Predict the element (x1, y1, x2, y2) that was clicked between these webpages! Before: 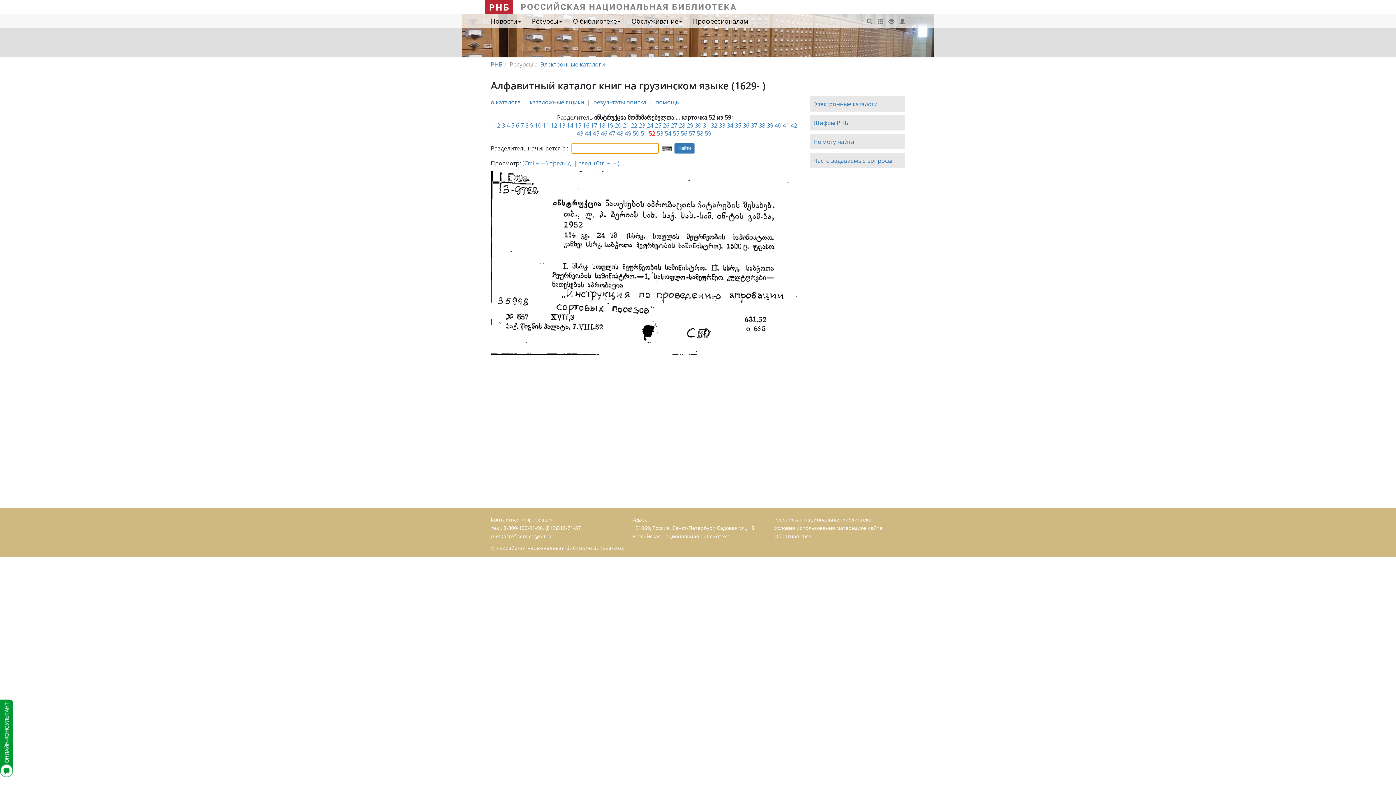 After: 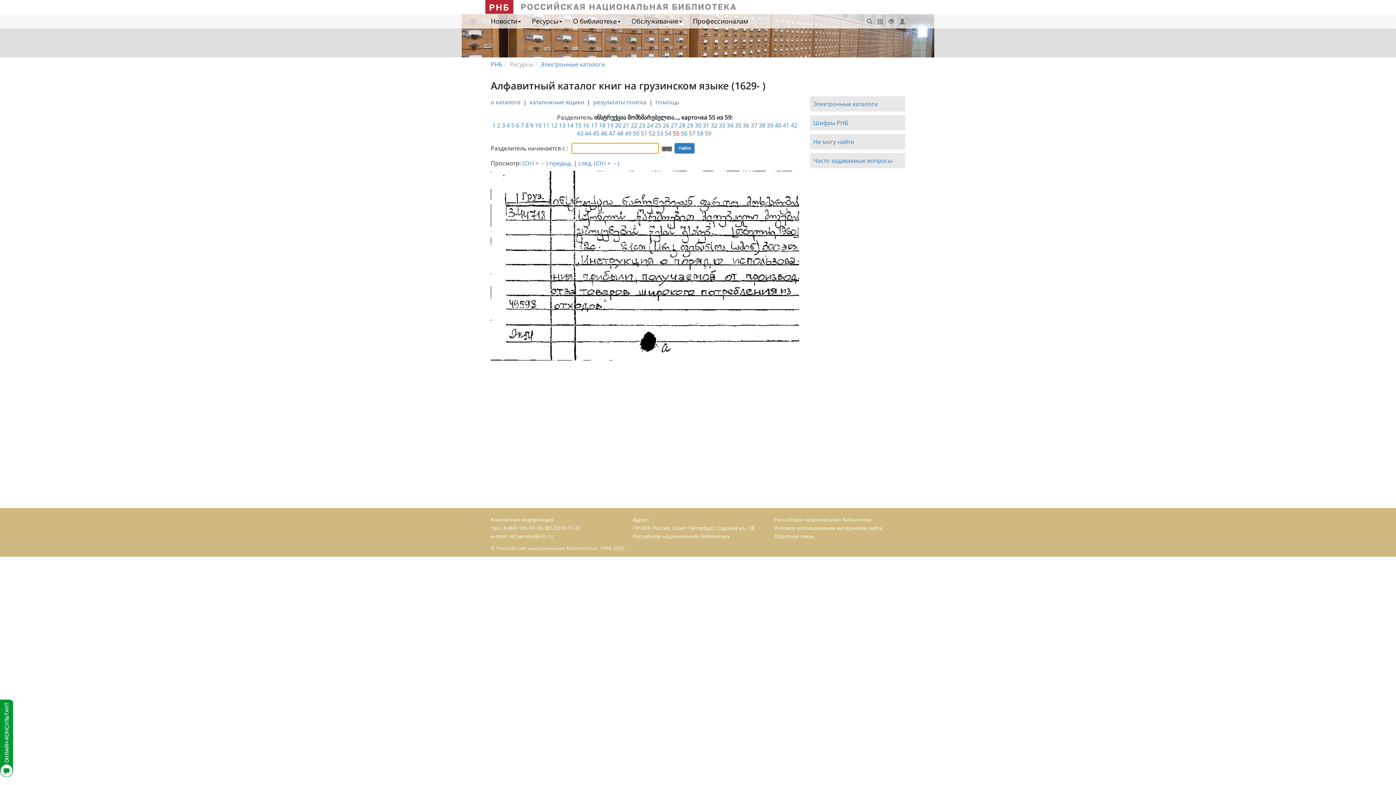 Action: label: 55 bbox: (673, 129, 679, 137)